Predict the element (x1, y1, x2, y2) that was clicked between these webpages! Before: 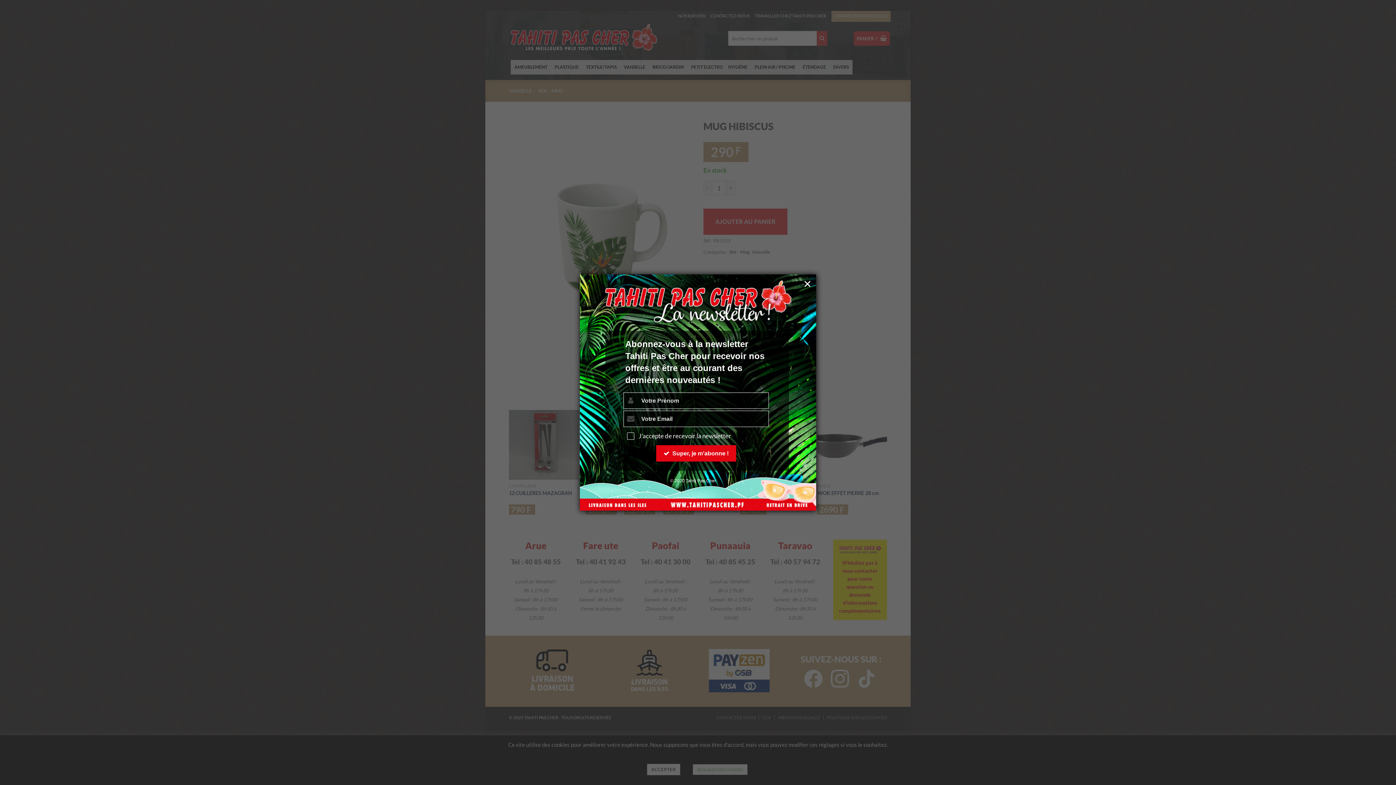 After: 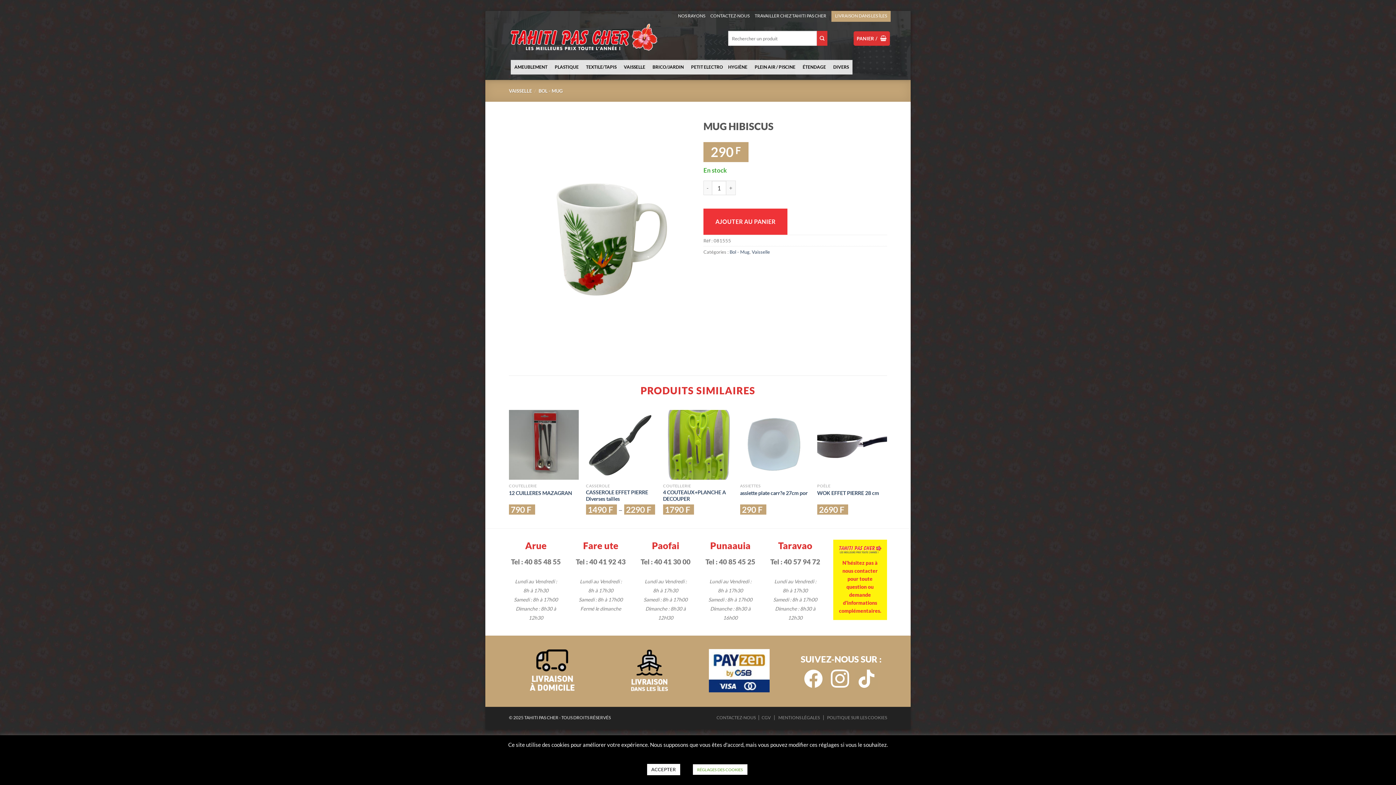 Action: bbox: (803, 276, 811, 291) label: ×